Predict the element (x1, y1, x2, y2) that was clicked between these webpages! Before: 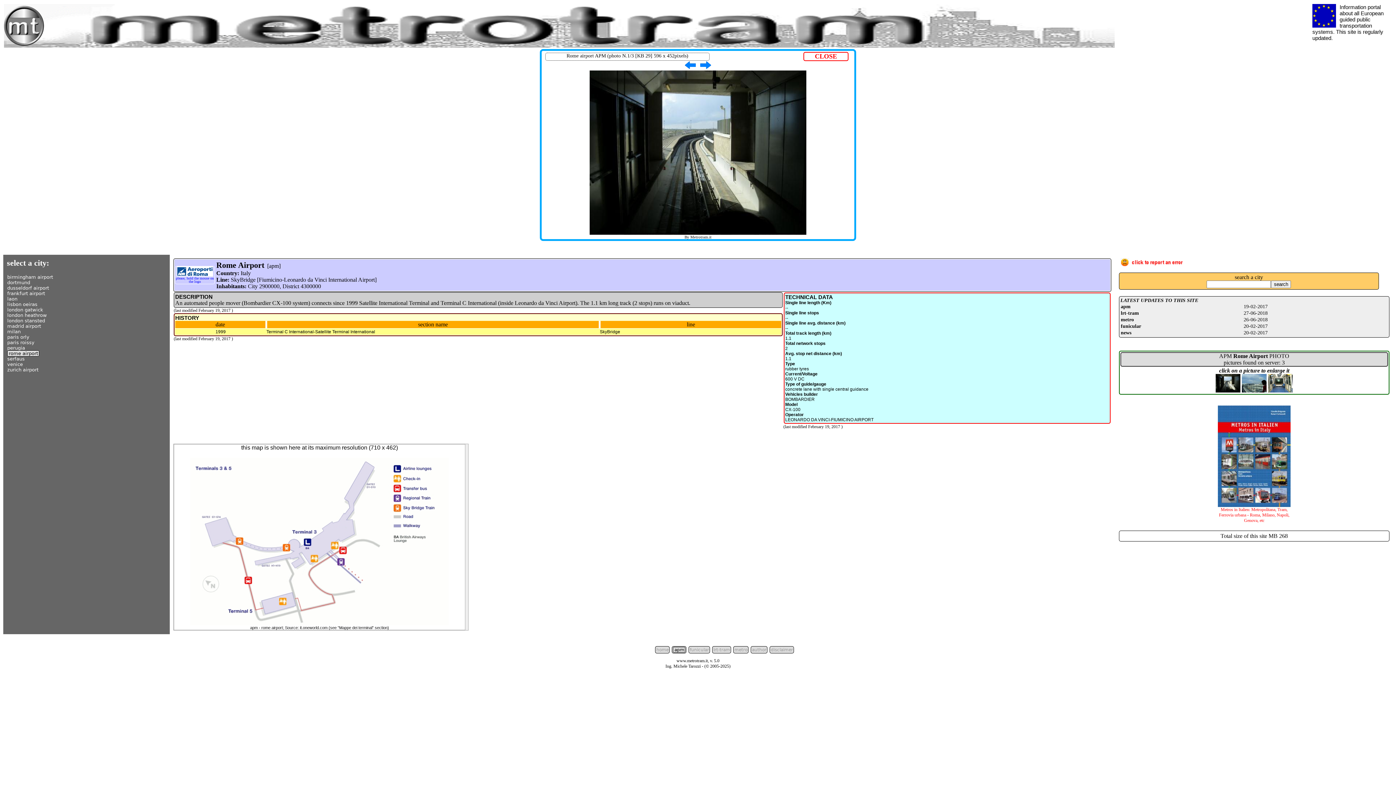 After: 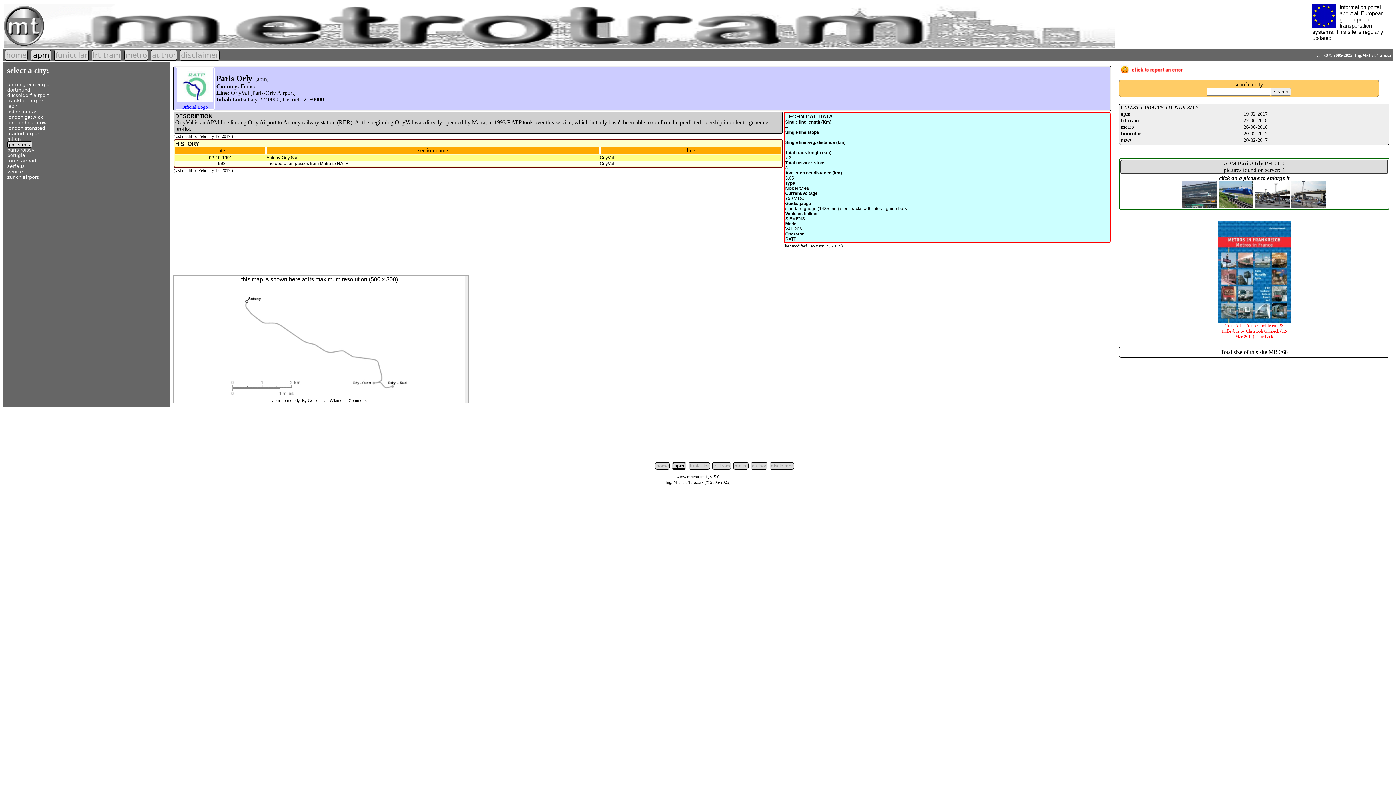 Action: label: paris orly bbox: (6, 334, 29, 340)